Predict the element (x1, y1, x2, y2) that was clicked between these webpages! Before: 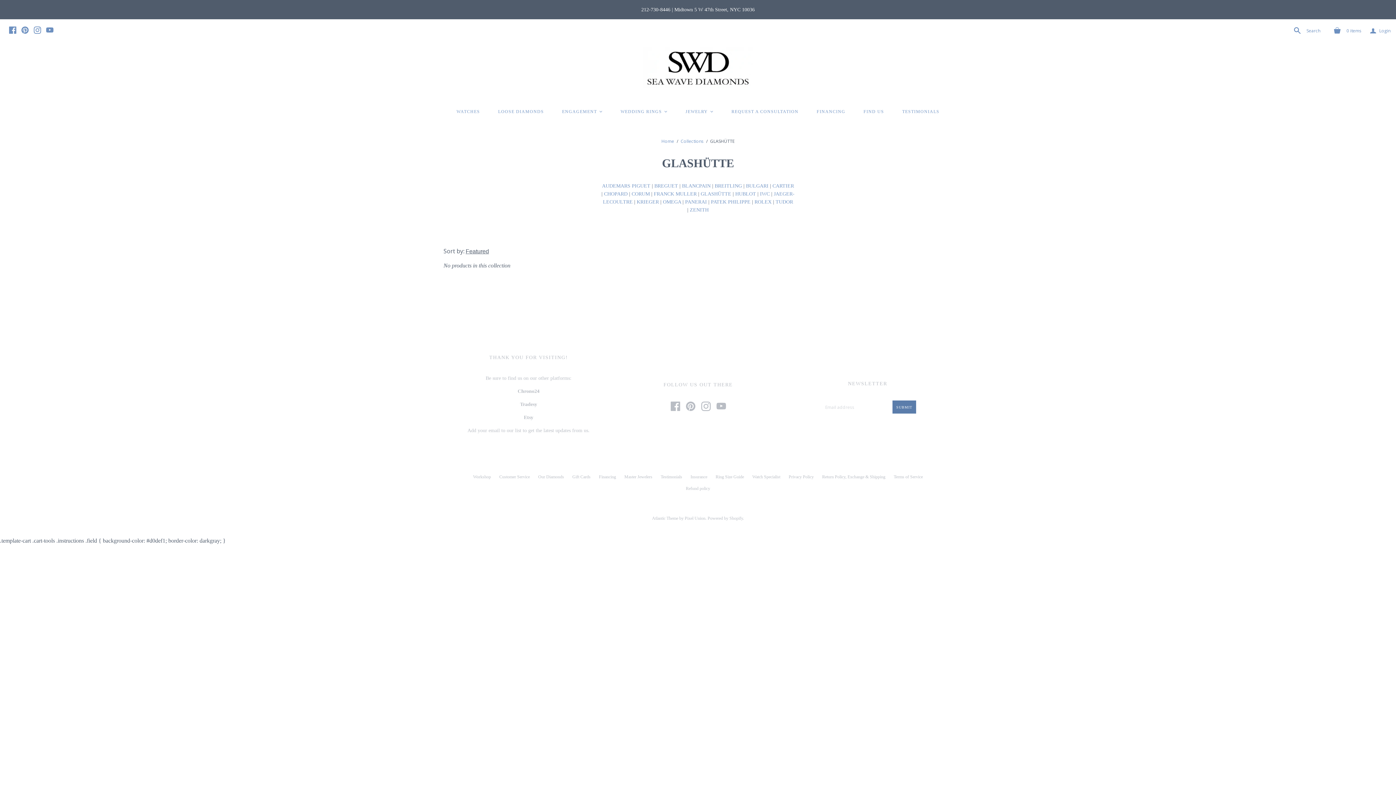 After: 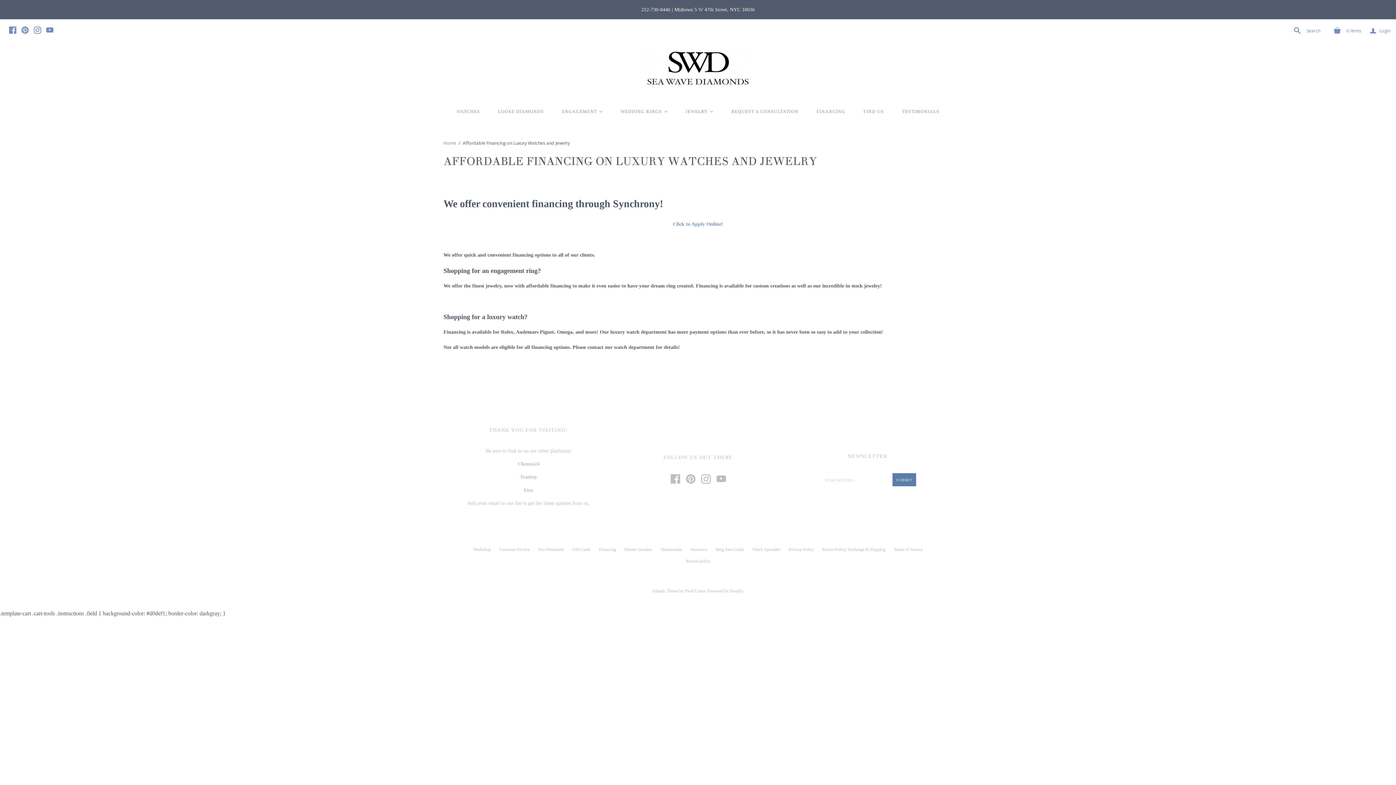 Action: label: Financing bbox: (599, 474, 616, 479)